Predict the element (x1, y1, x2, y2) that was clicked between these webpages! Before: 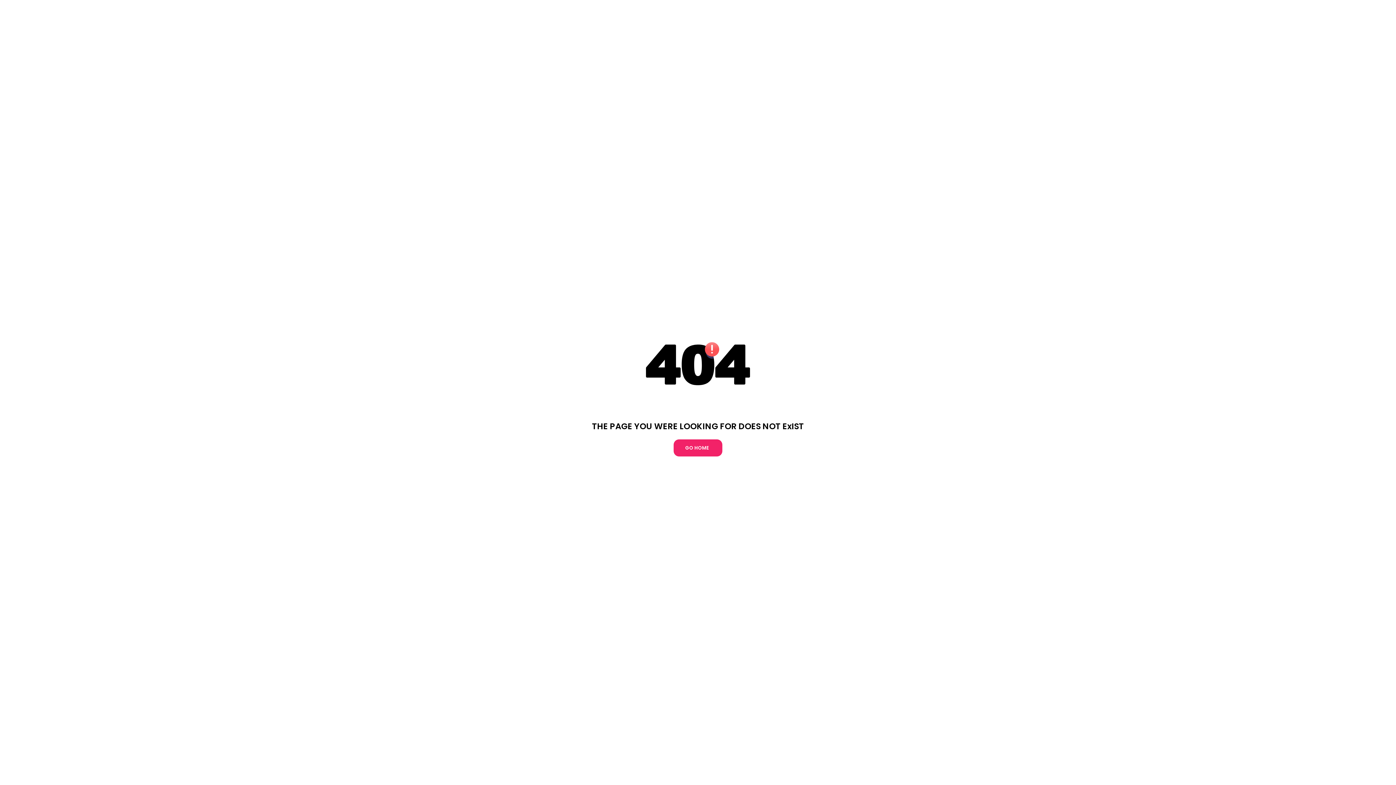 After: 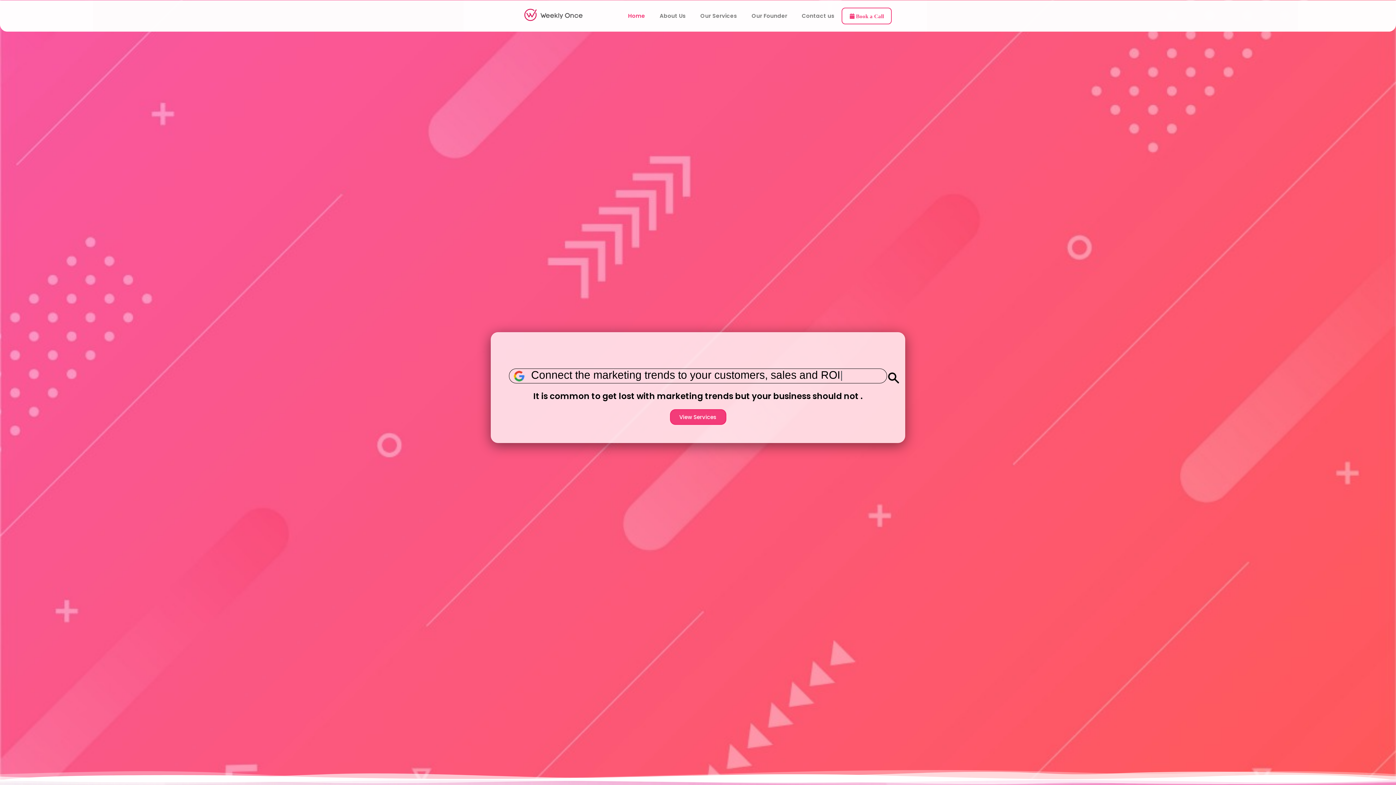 Action: label: GO HOME bbox: (673, 439, 722, 456)